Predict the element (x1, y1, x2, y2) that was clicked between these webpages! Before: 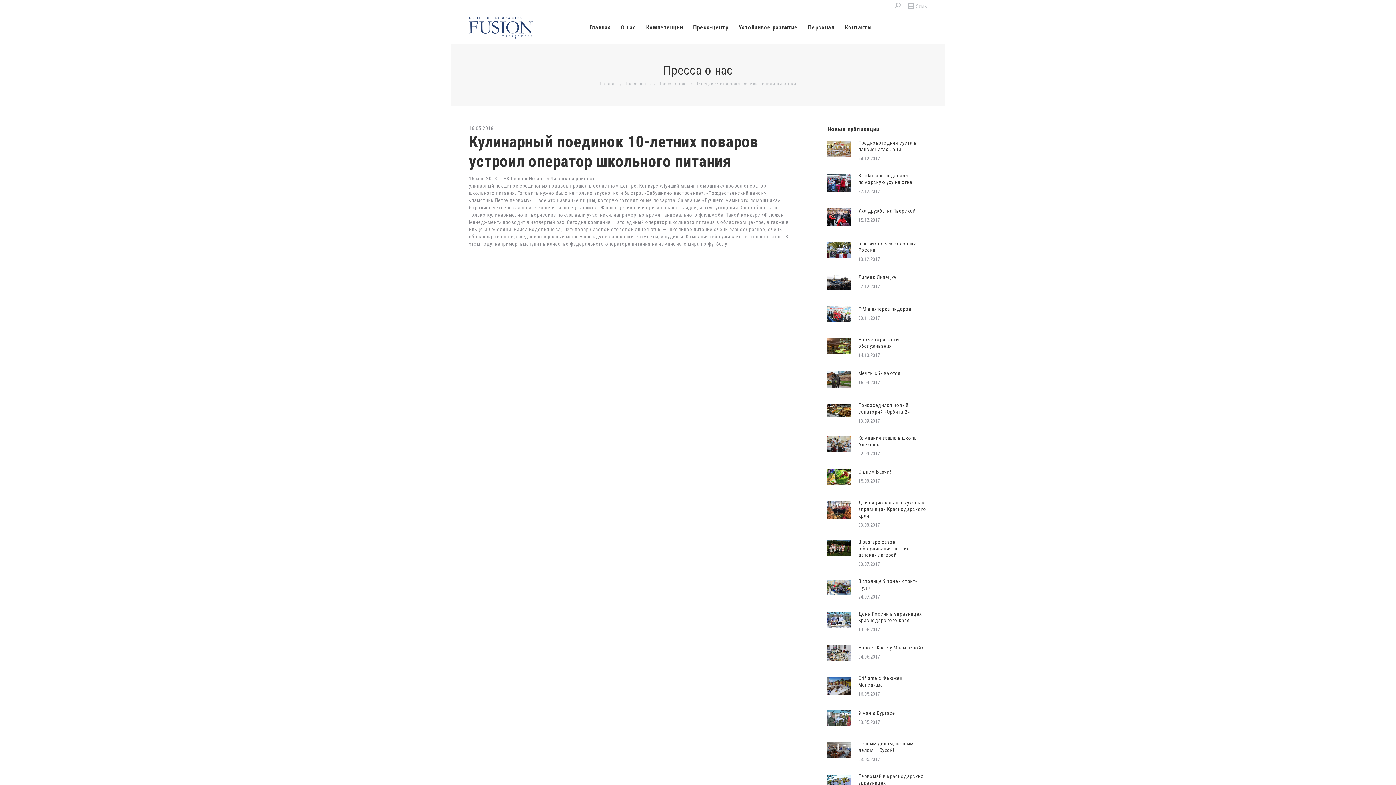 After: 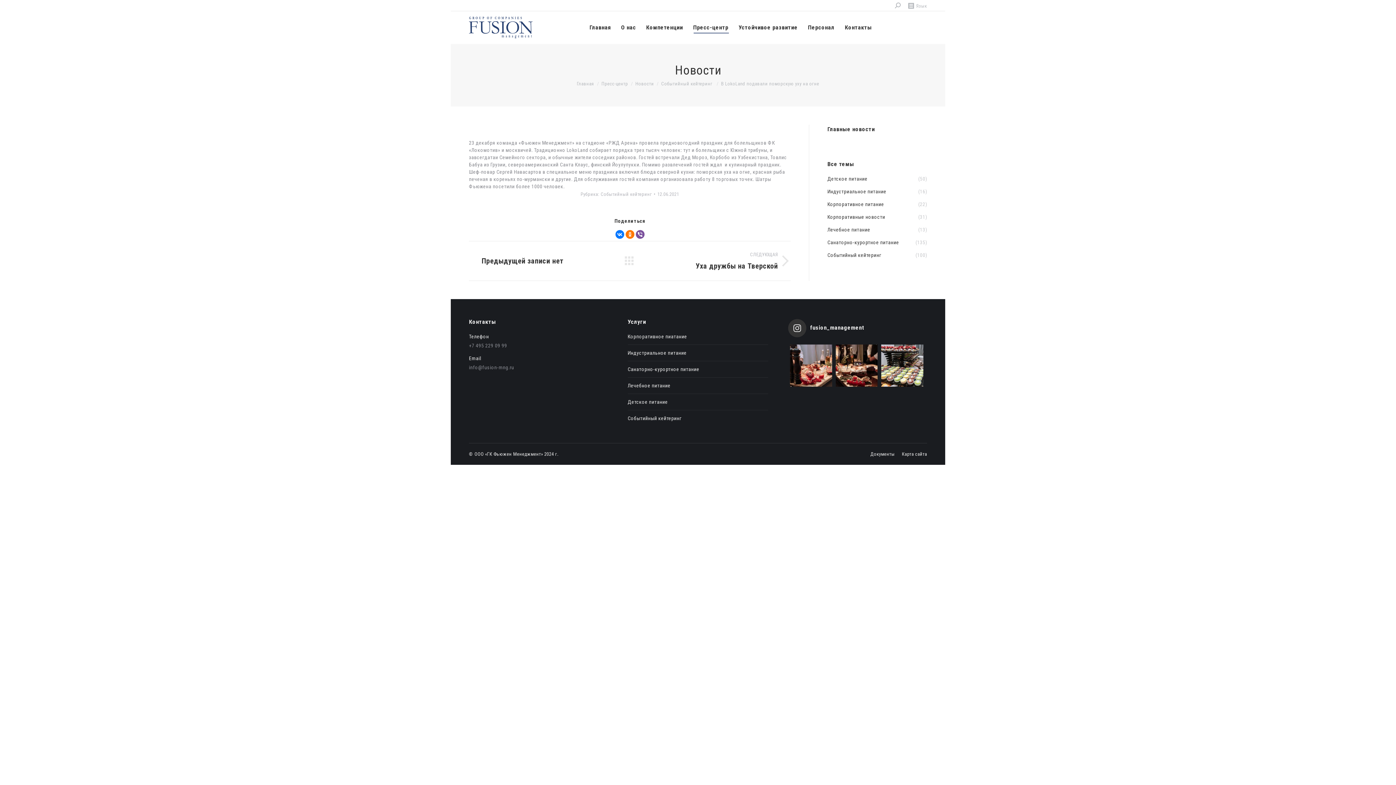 Action: label: Изображение записи bbox: (827, 174, 851, 195)